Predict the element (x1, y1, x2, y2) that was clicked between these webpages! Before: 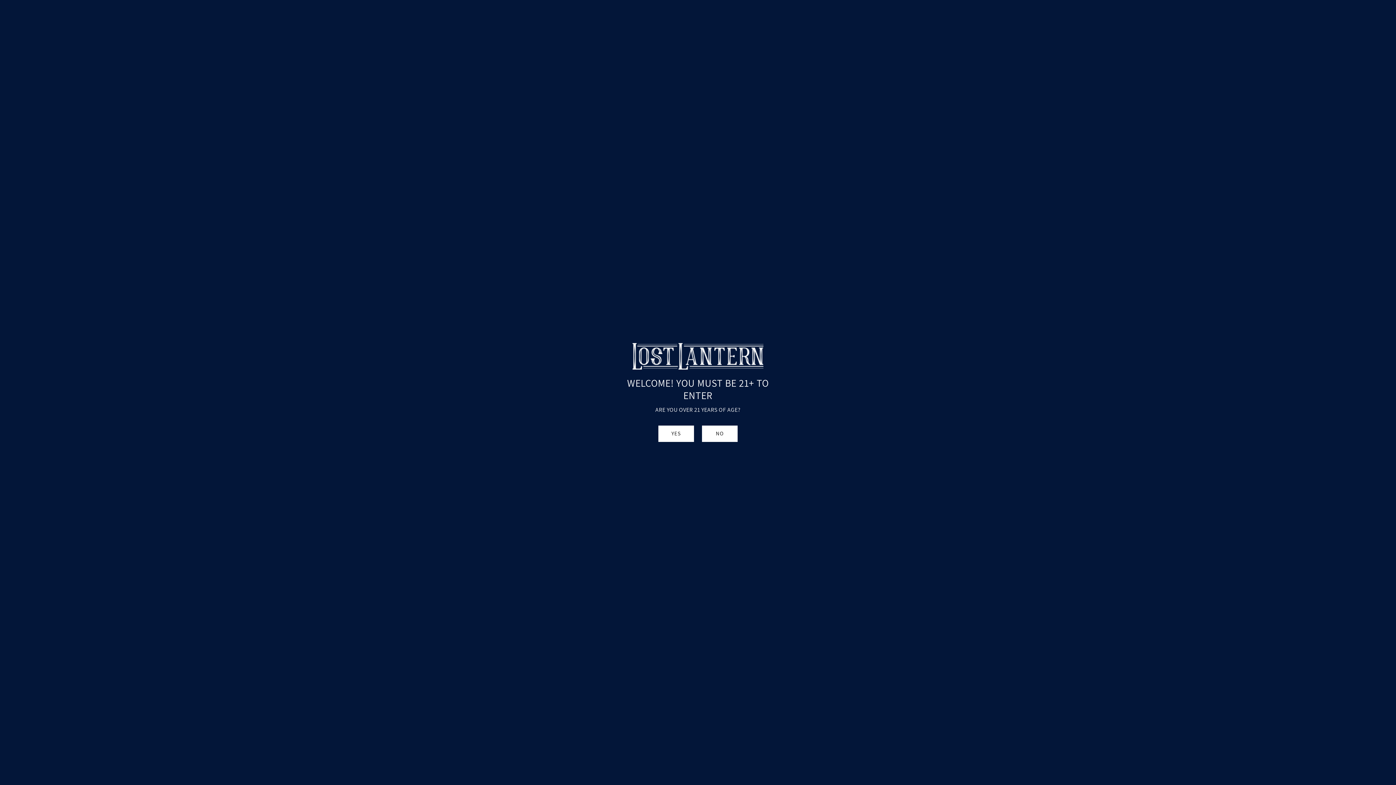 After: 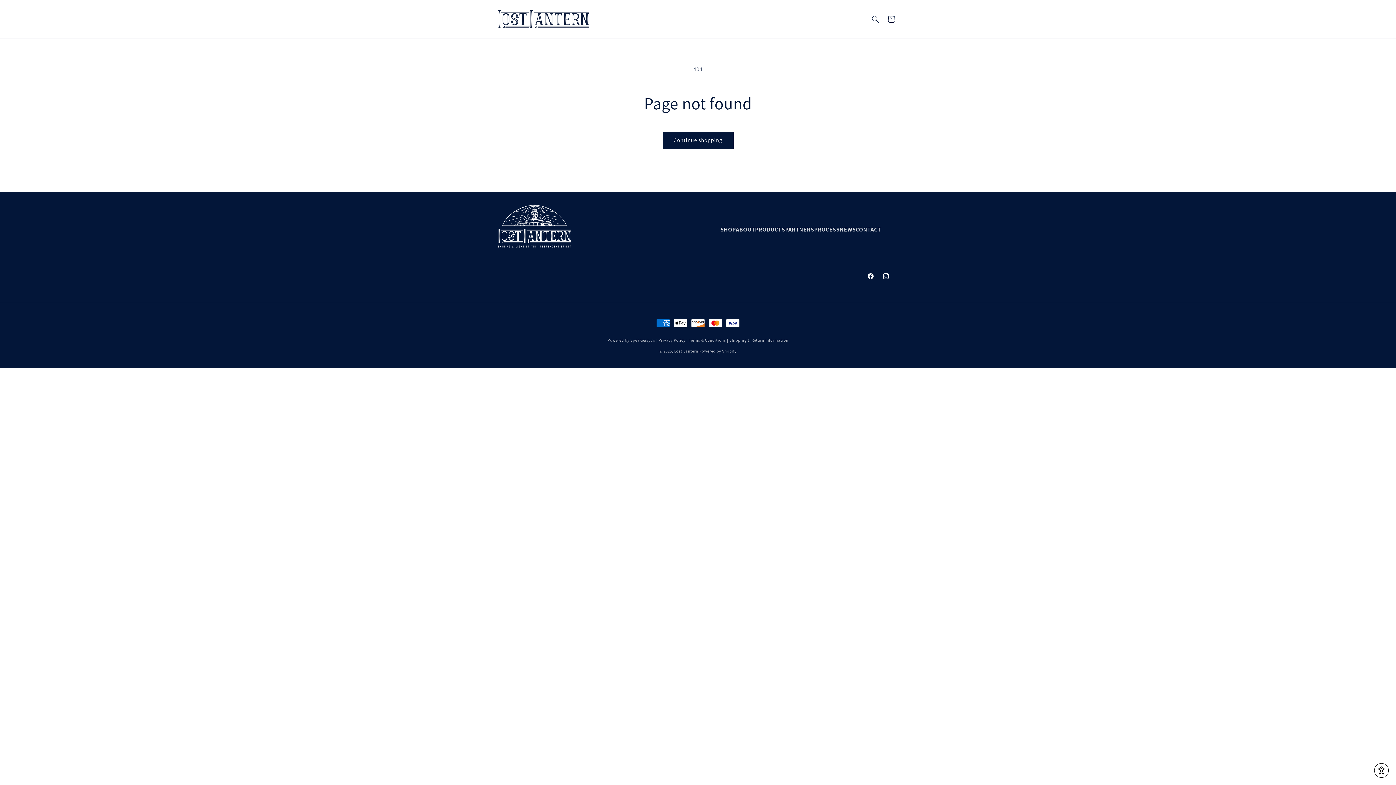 Action: label: YES bbox: (658, 425, 694, 442)